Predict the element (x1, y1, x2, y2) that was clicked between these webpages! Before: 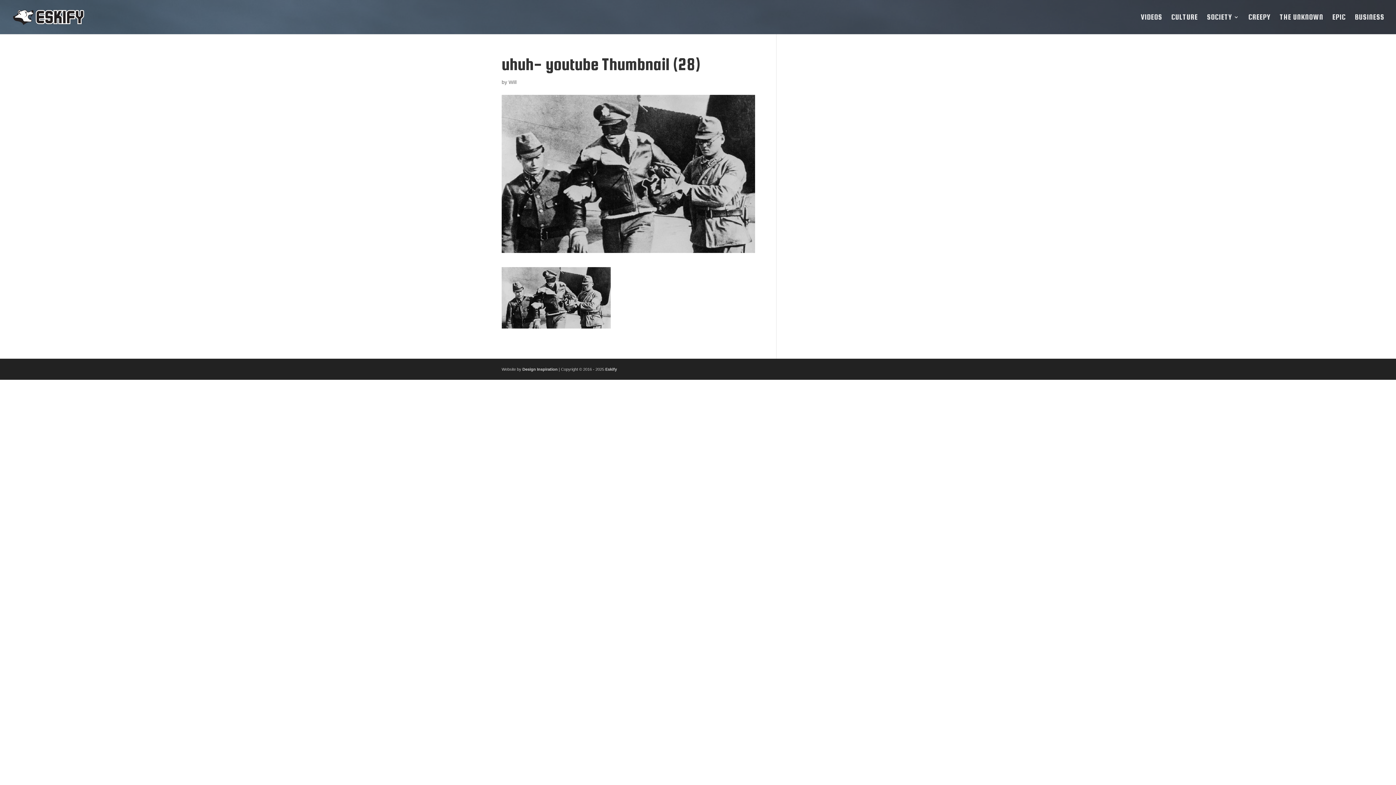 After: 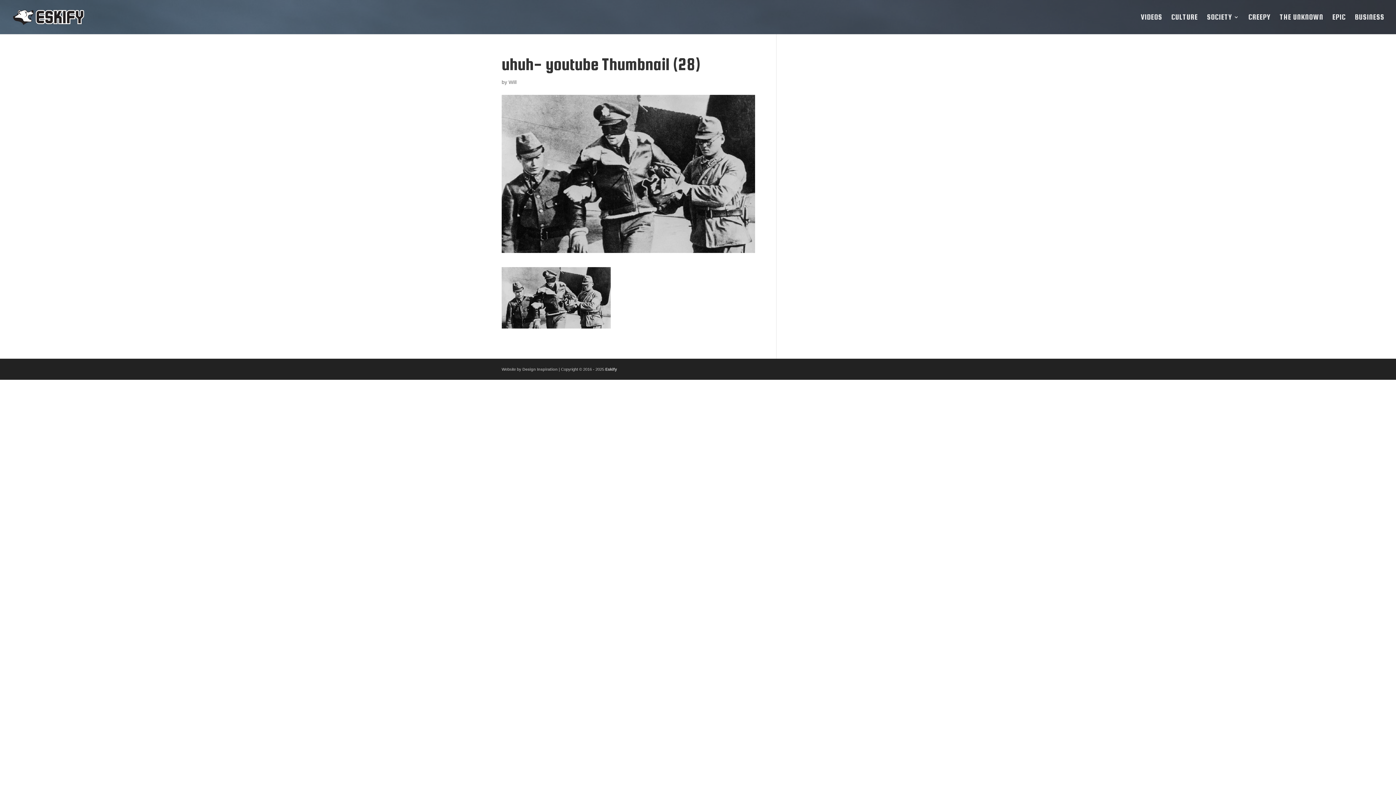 Action: label: Design Inspiration bbox: (522, 367, 557, 371)